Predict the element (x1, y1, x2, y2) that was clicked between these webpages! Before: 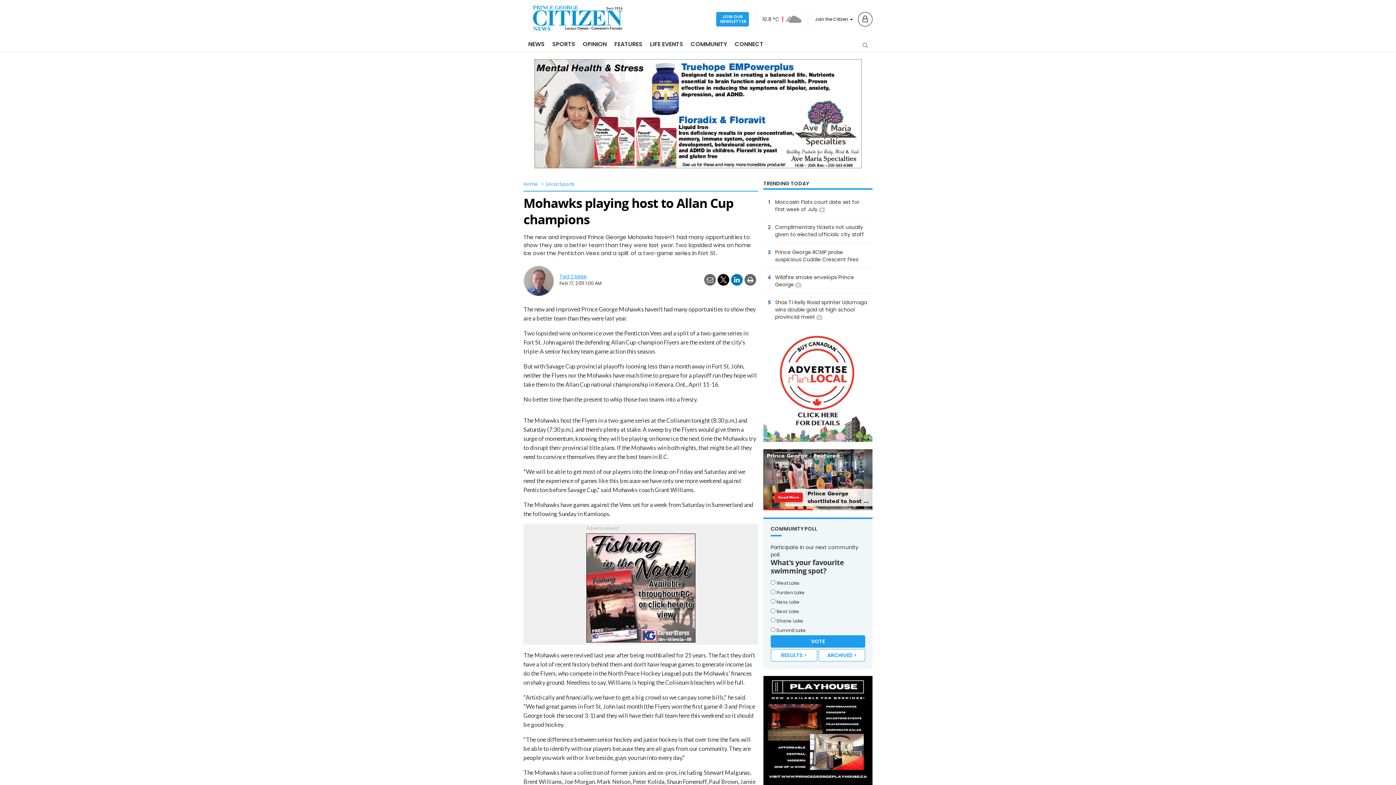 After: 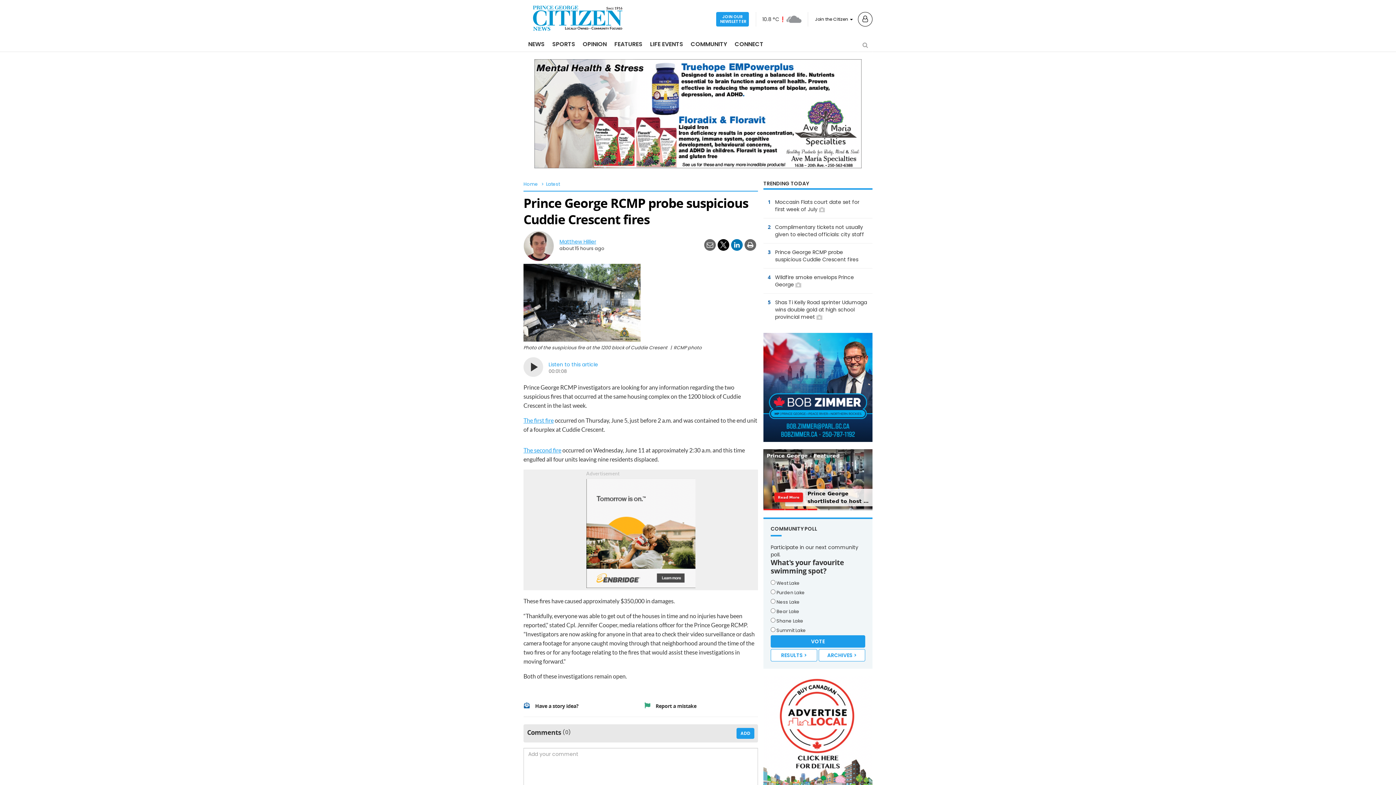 Action: label: 3	
Prince George RCMP probe suspicious Cuddie Crescent fires bbox: (763, 243, 872, 268)